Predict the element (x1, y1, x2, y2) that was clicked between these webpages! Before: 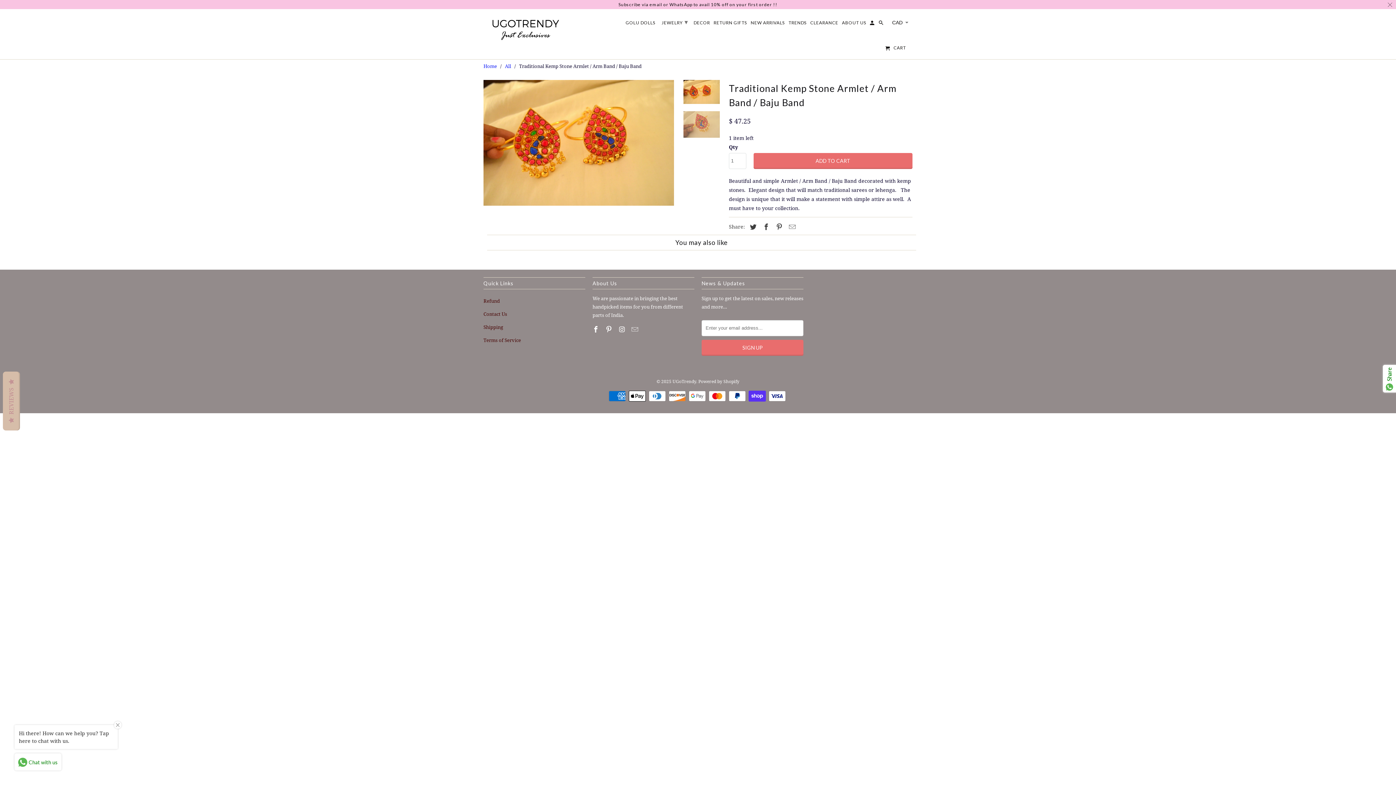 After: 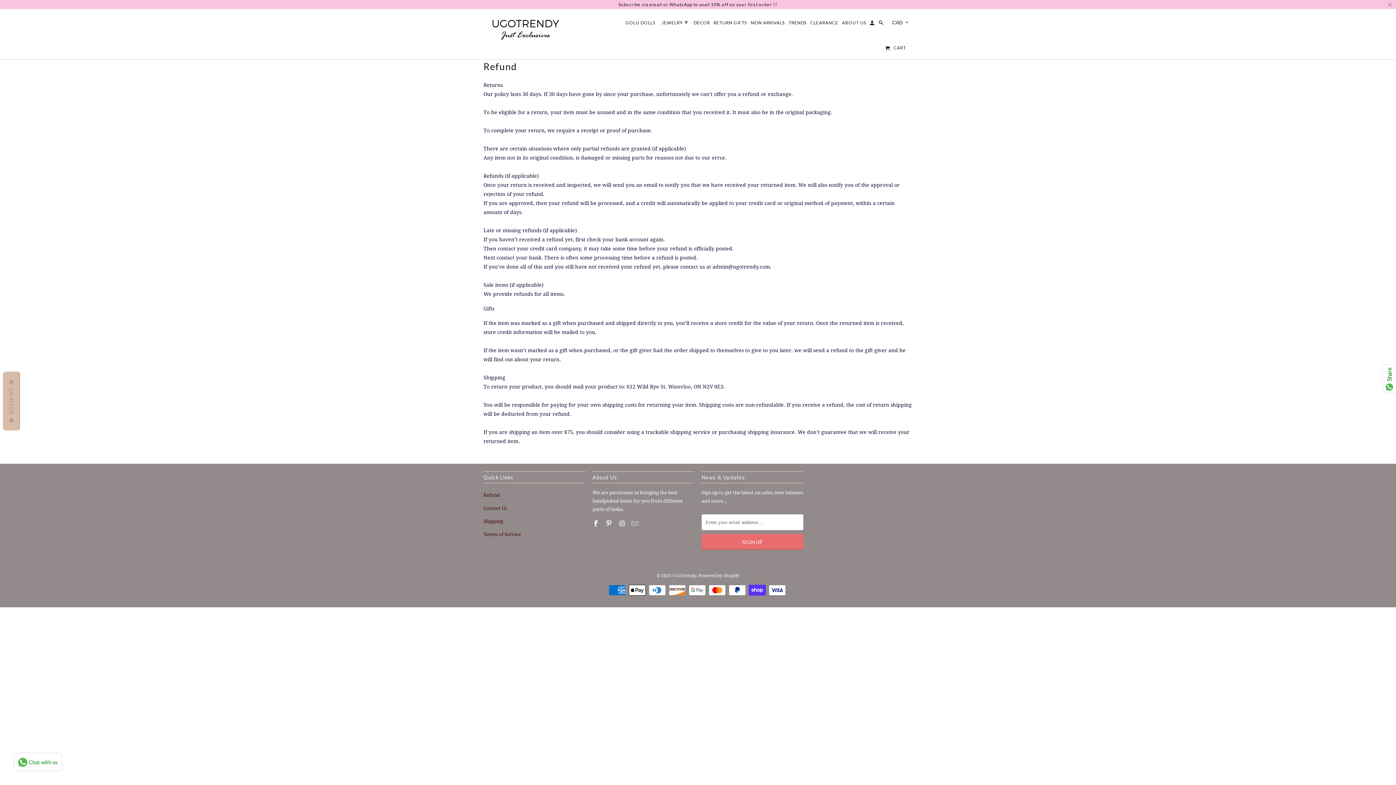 Action: bbox: (483, 297, 500, 304) label: Refund